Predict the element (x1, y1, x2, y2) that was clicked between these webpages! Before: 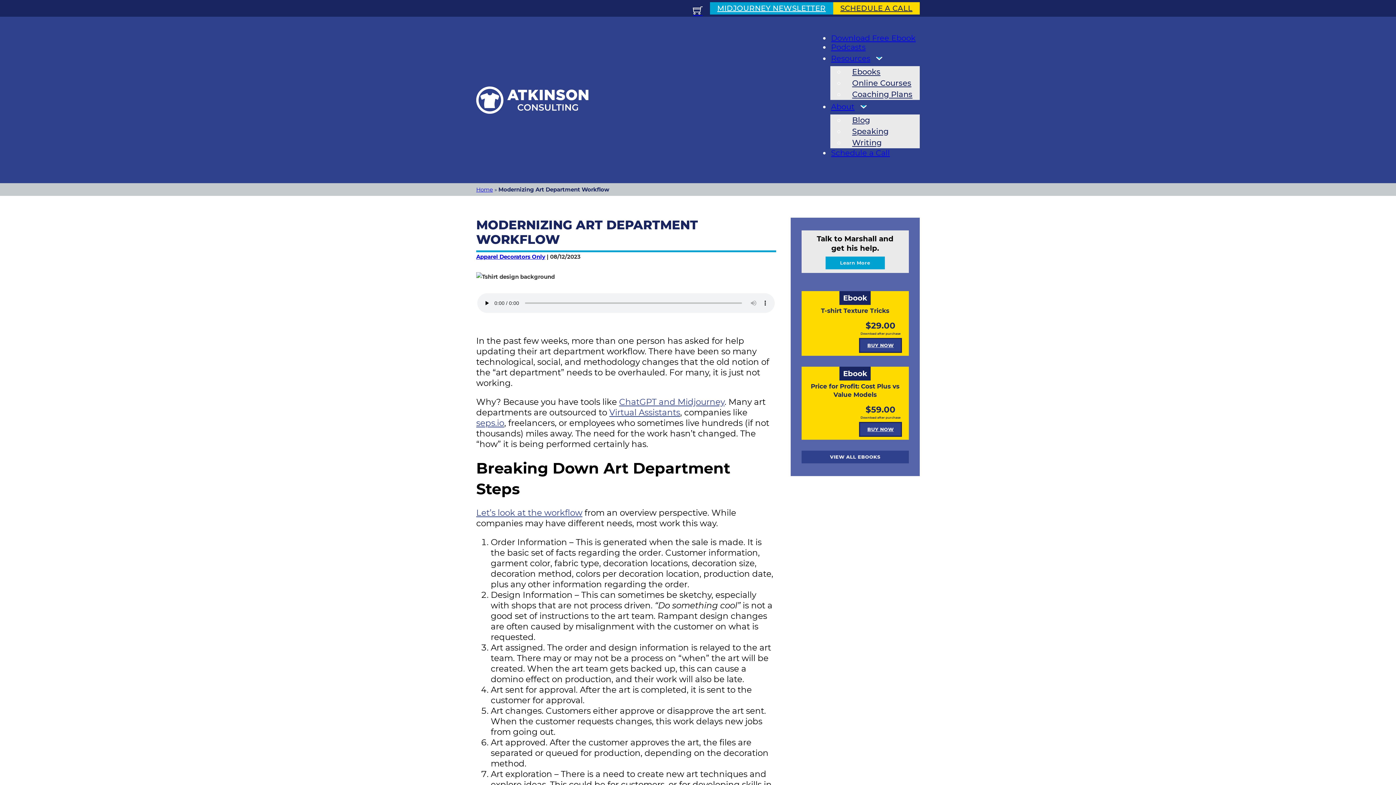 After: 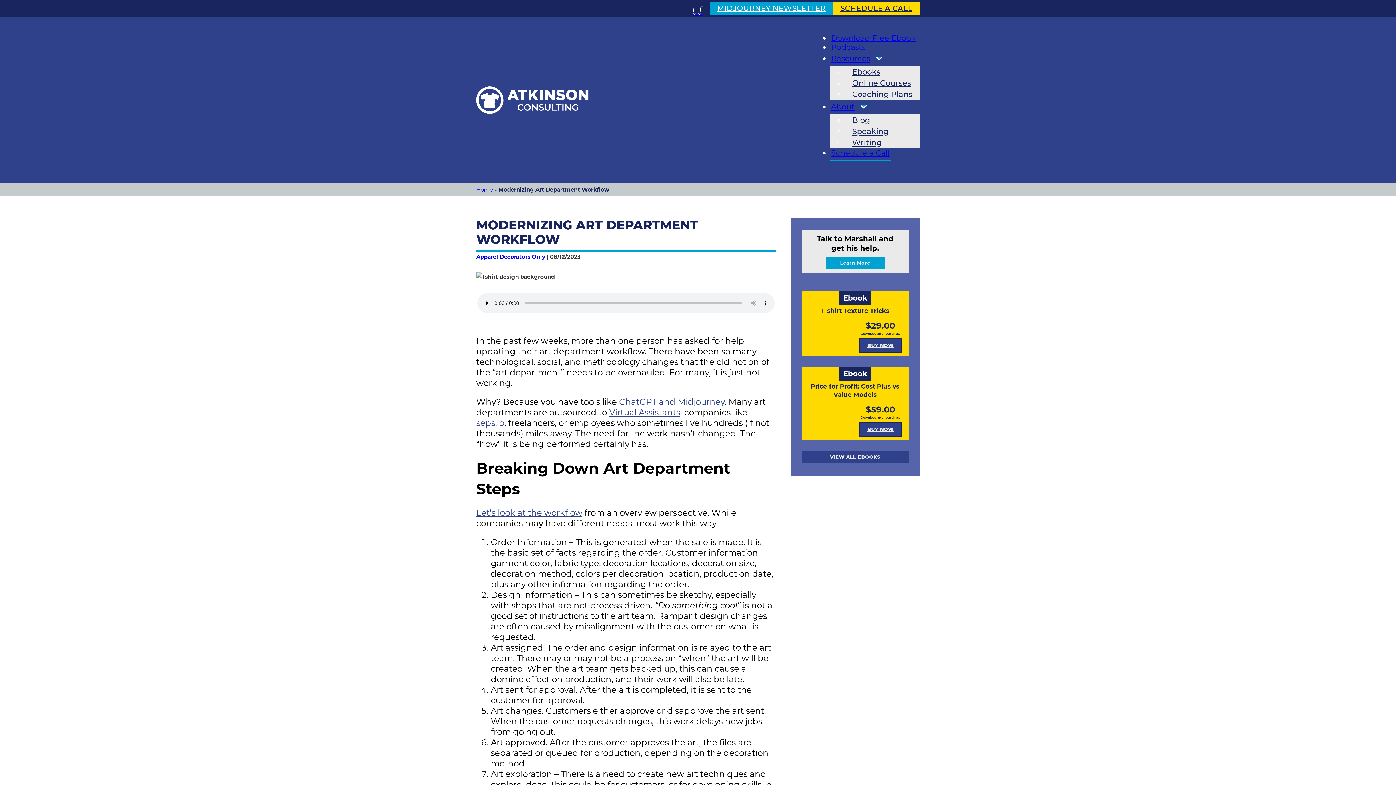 Action: label: Schedule a Call bbox: (830, 146, 890, 160)